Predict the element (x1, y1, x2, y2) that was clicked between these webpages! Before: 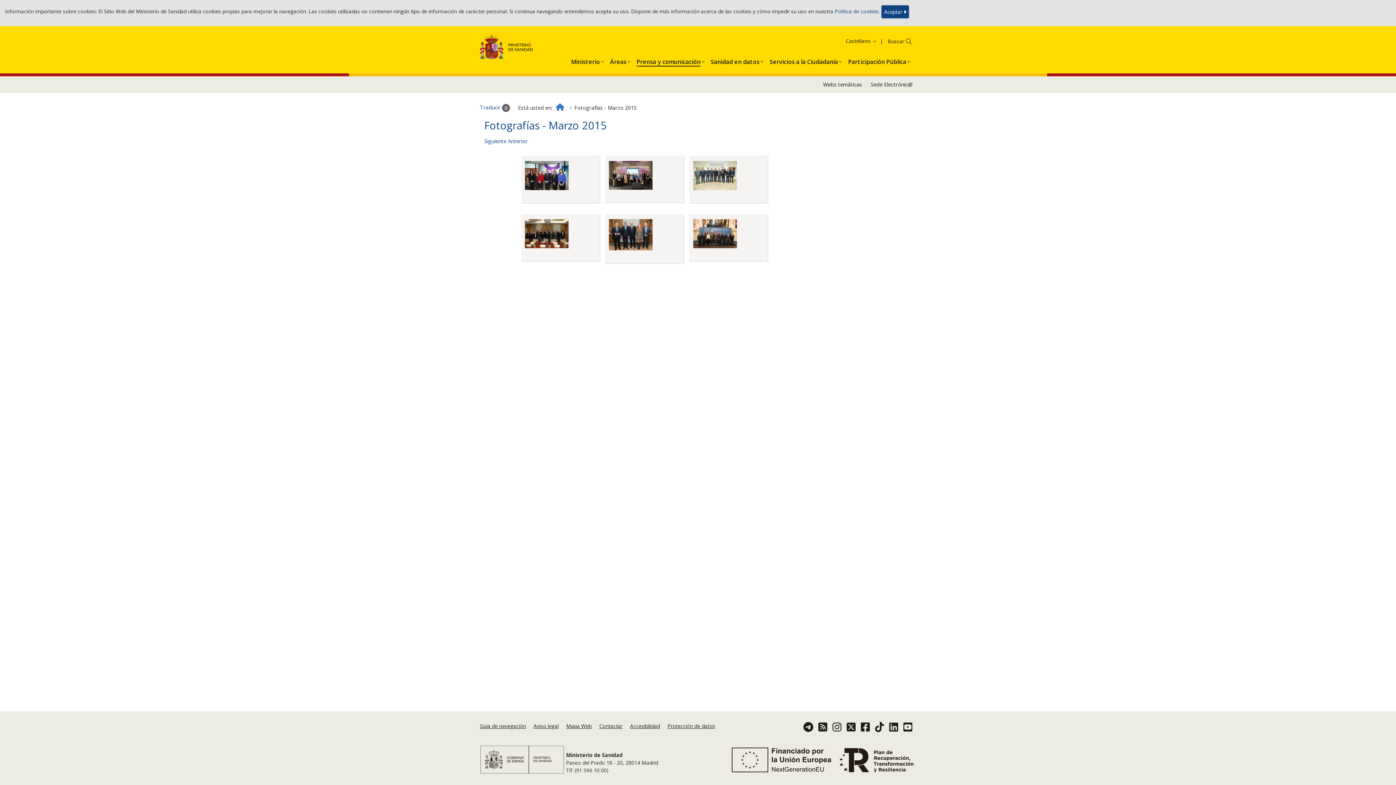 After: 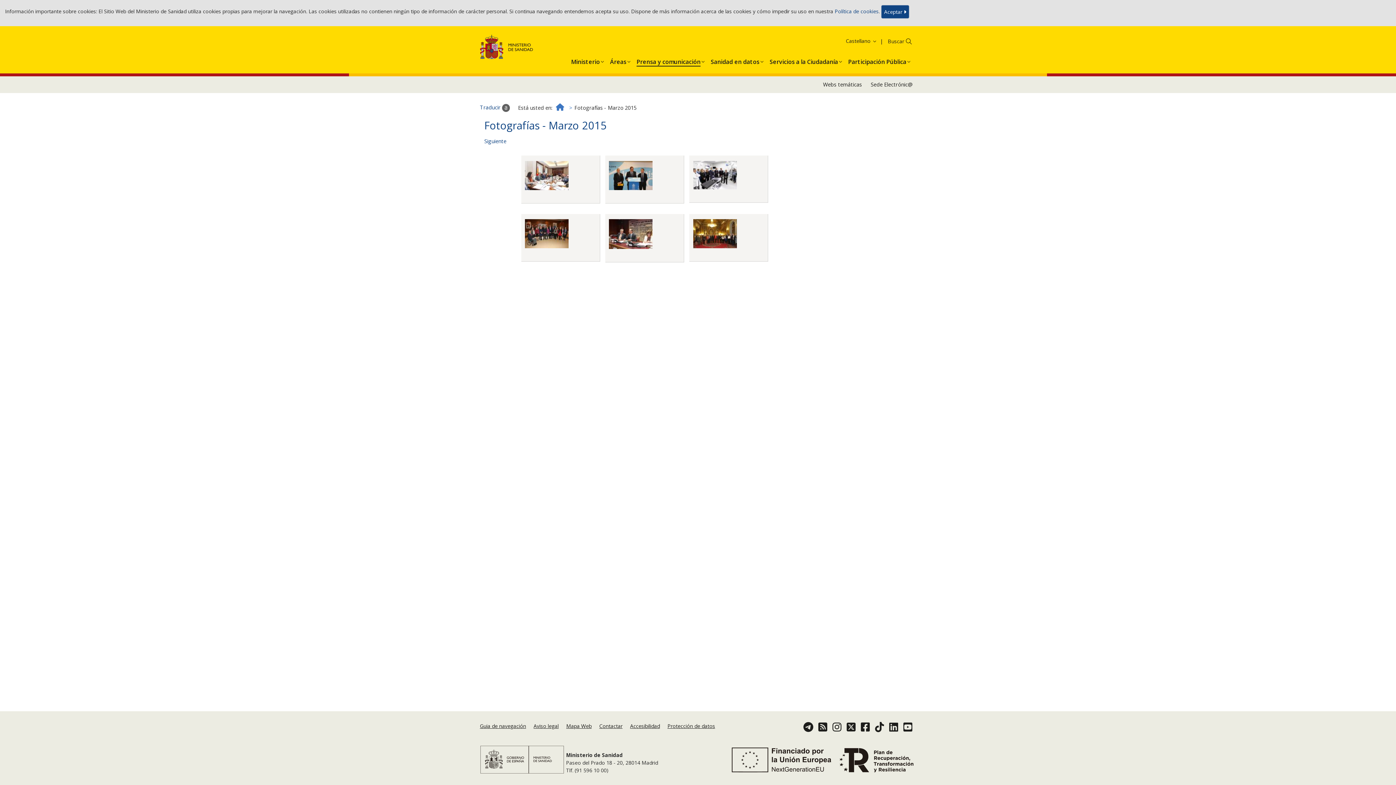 Action: label: Anterior bbox: (508, 137, 528, 144)